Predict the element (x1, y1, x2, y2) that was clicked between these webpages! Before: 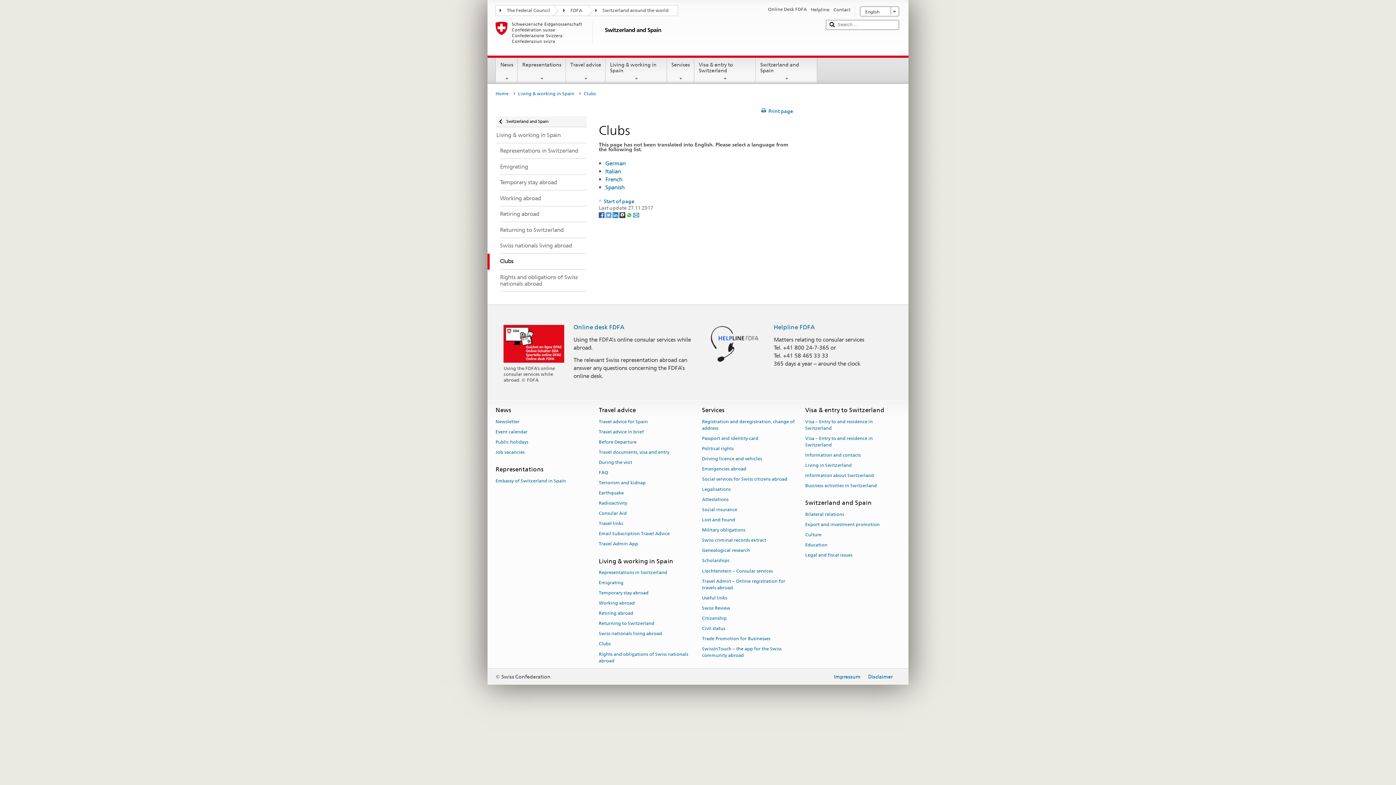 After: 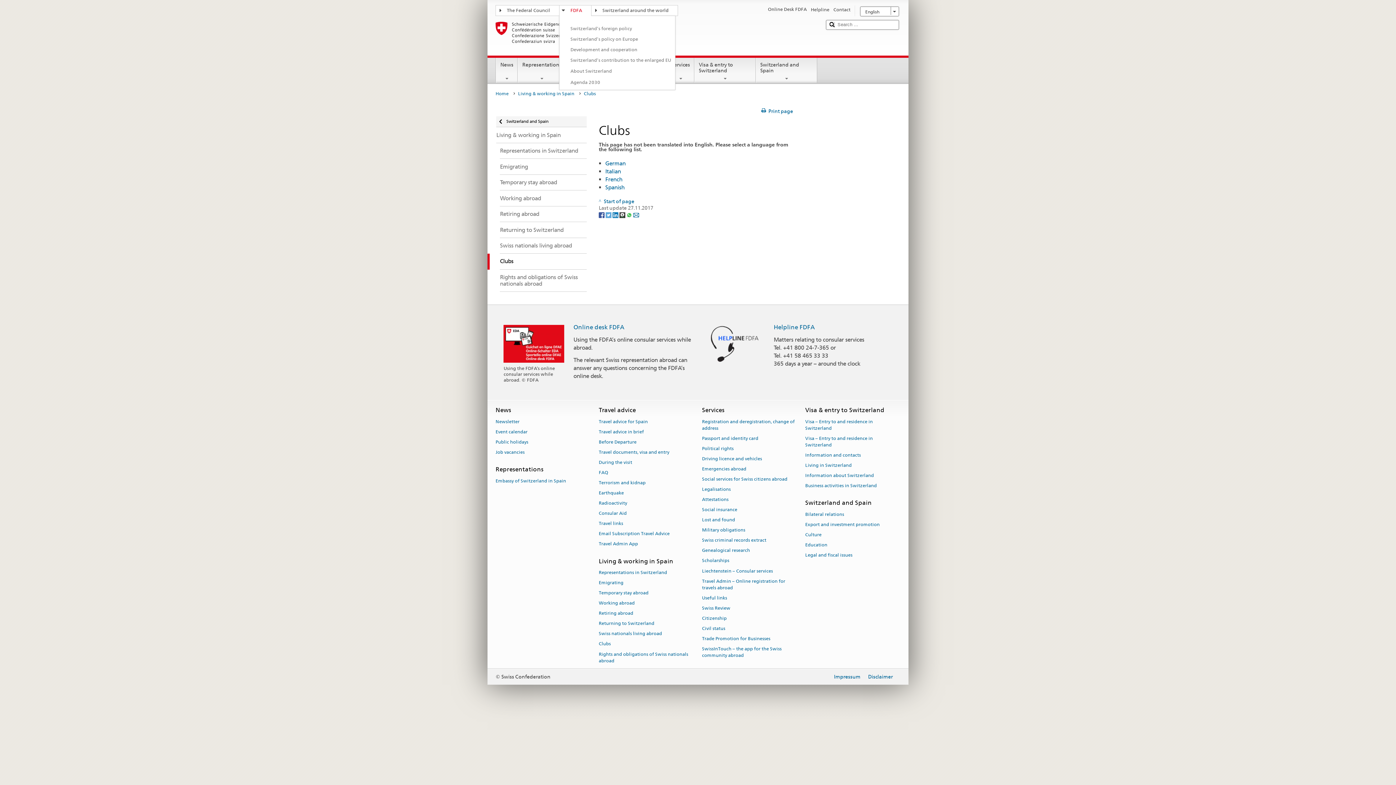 Action: bbox: (559, 5, 591, 14) label: FDFA